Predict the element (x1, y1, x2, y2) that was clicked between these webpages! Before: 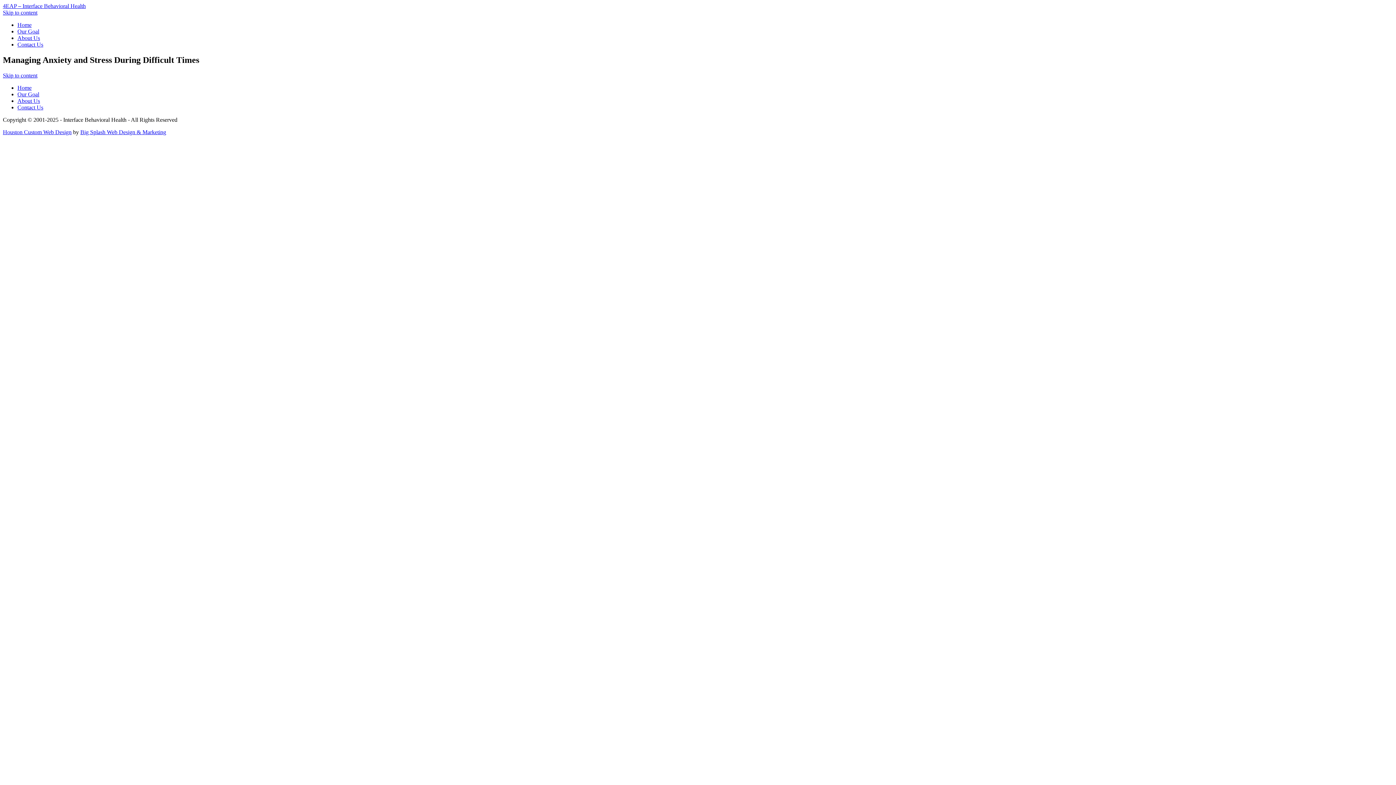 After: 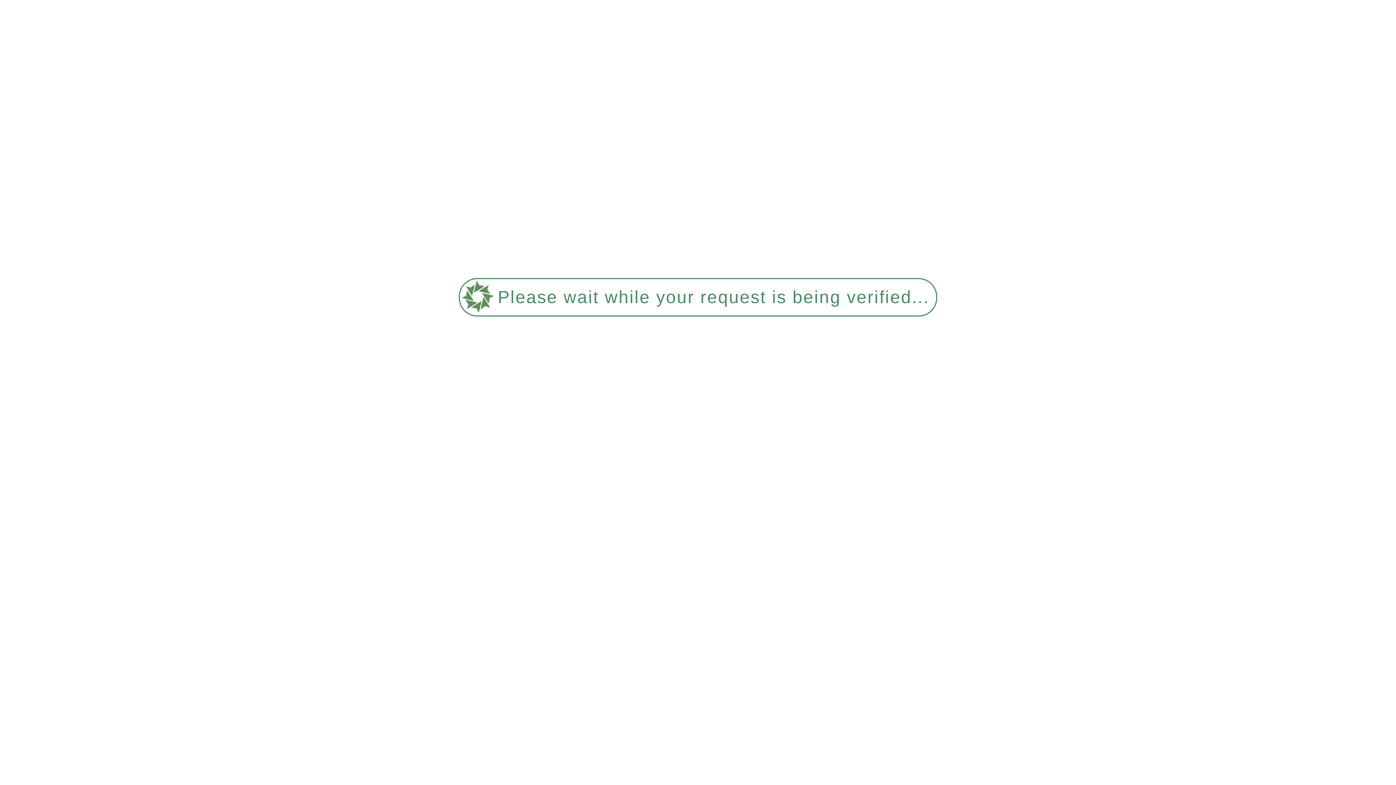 Action: bbox: (17, 41, 43, 47) label: Contact Us